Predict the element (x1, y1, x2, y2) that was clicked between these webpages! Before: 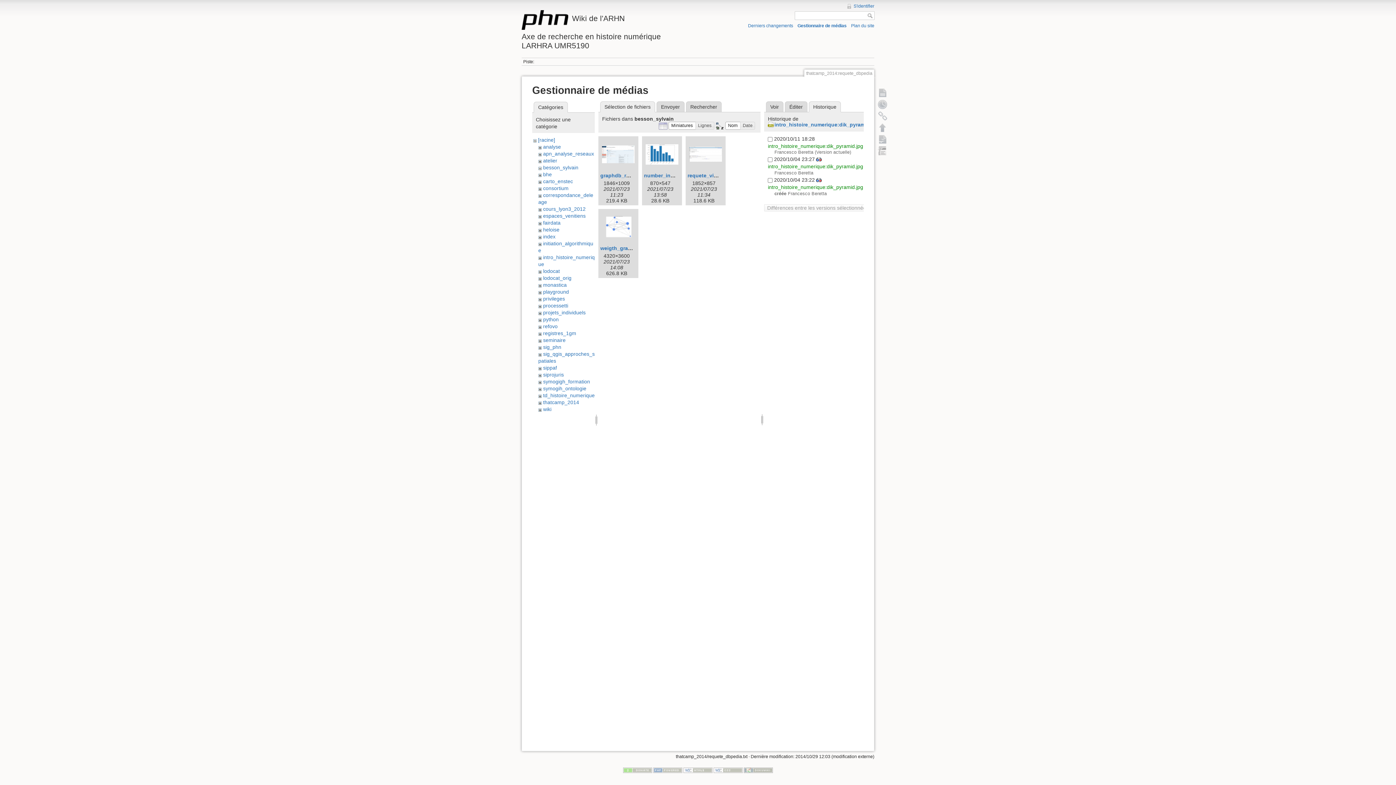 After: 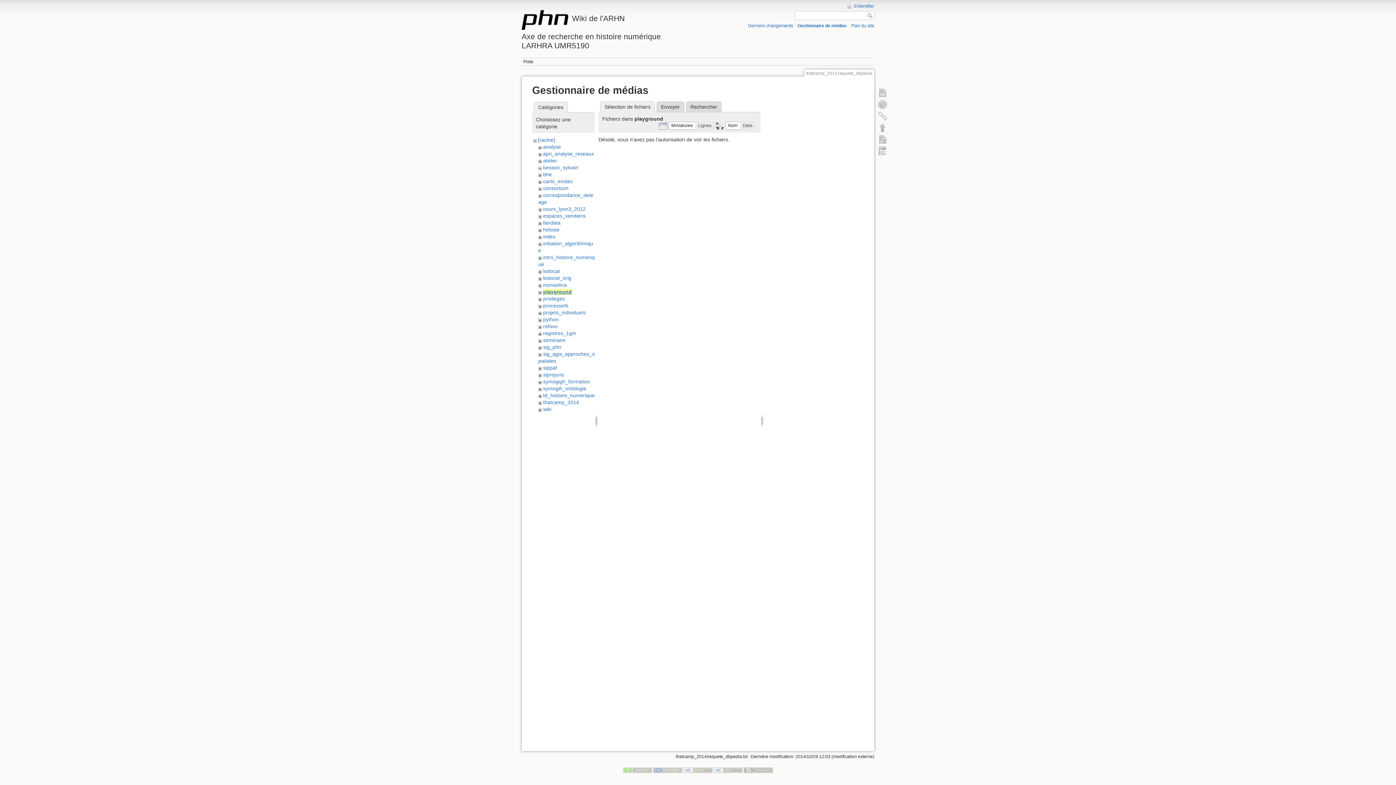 Action: label: playground bbox: (543, 288, 569, 294)